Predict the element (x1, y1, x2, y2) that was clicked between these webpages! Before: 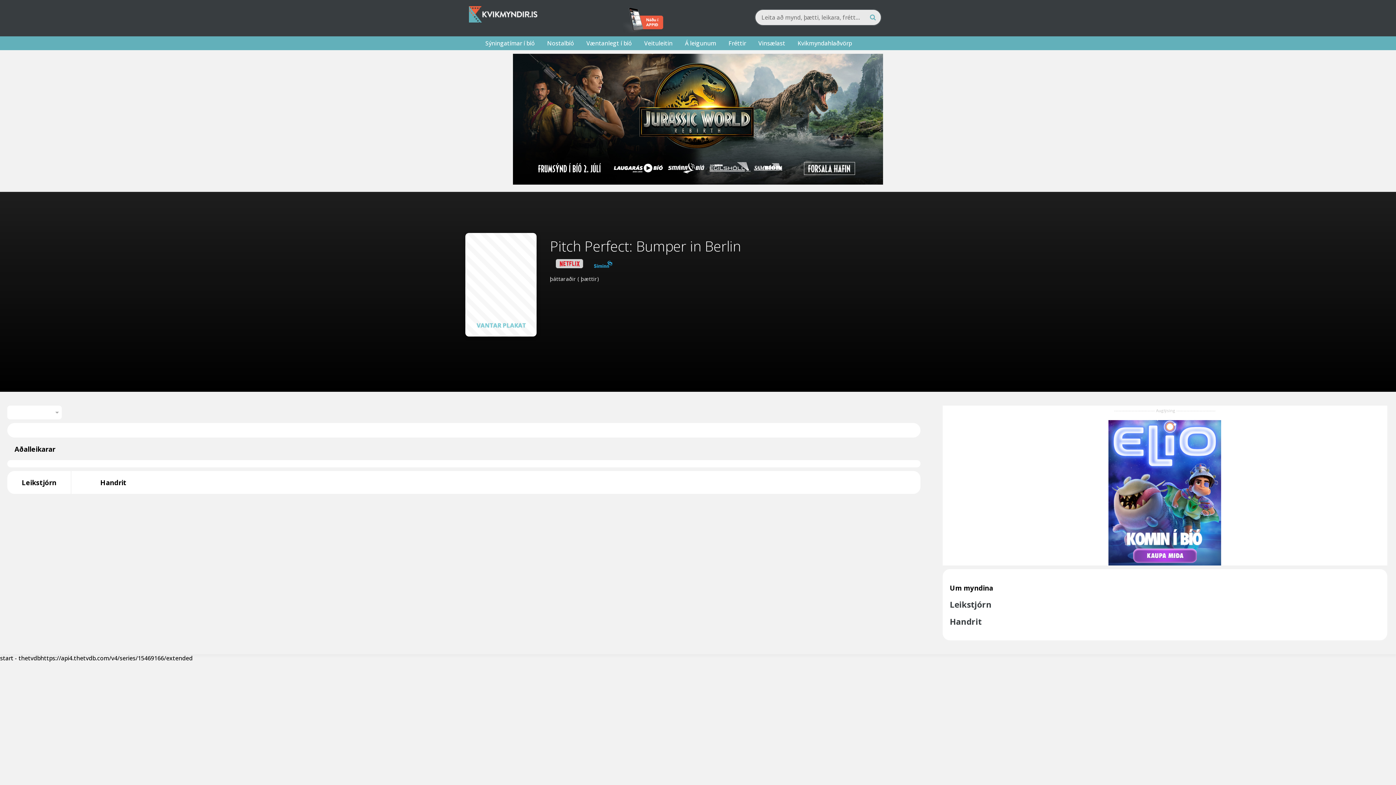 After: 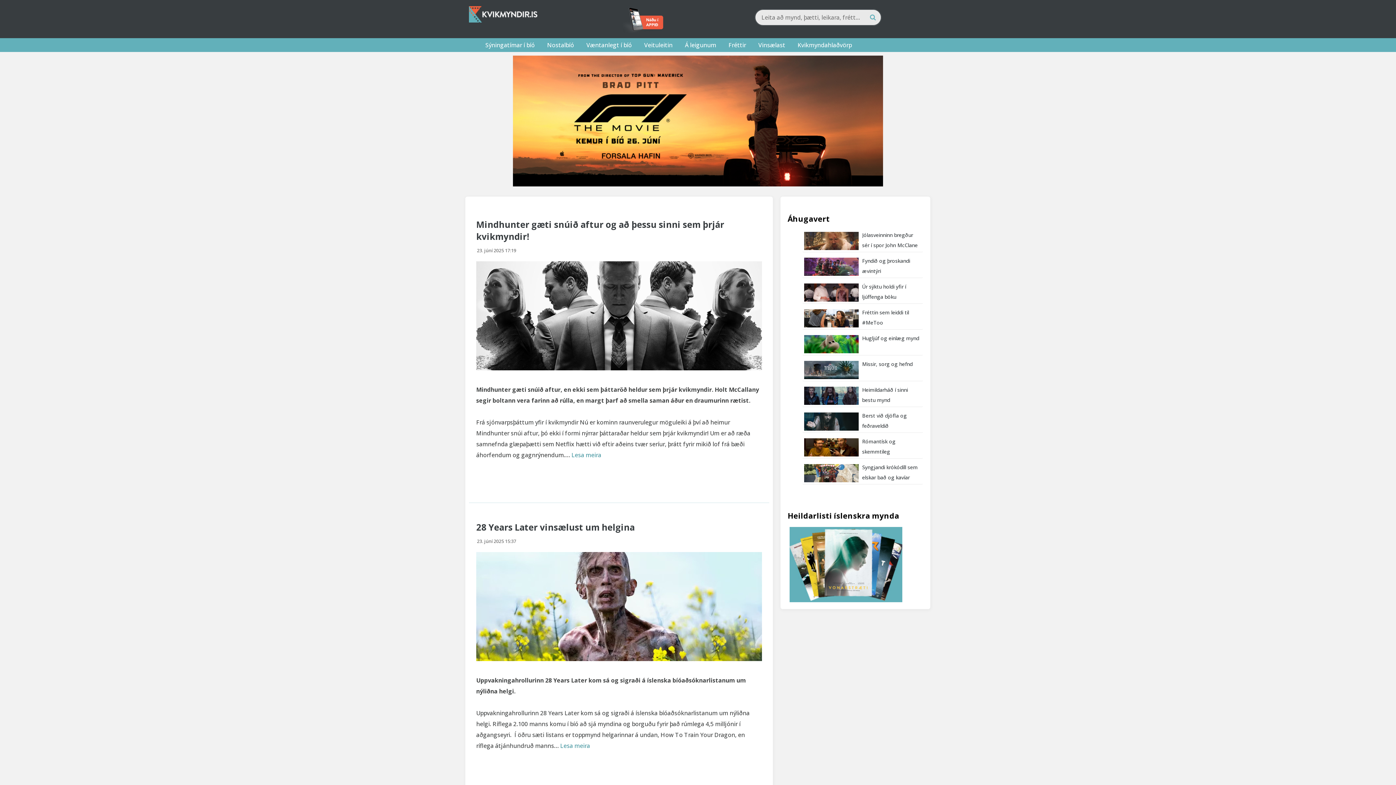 Action: bbox: (723, 36, 751, 50) label: Fréttir